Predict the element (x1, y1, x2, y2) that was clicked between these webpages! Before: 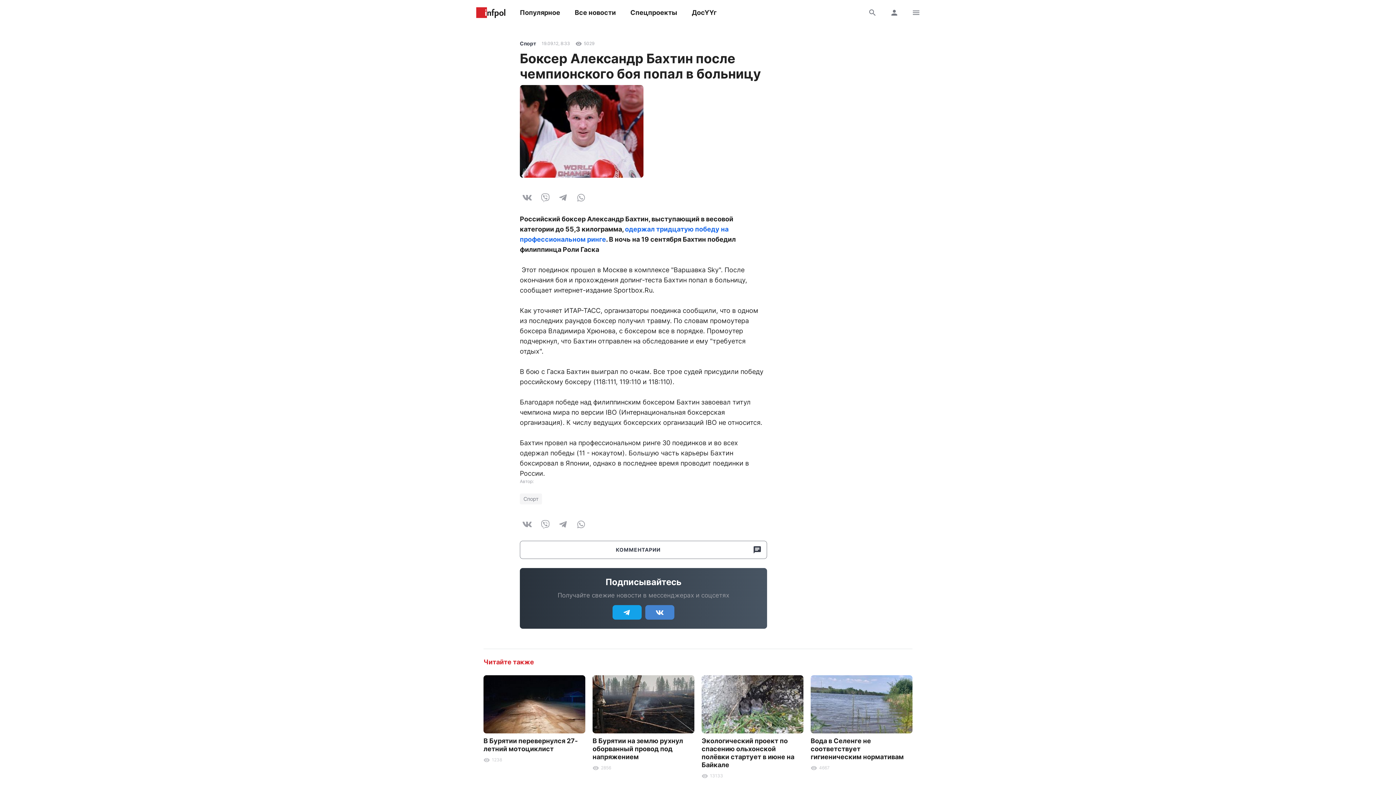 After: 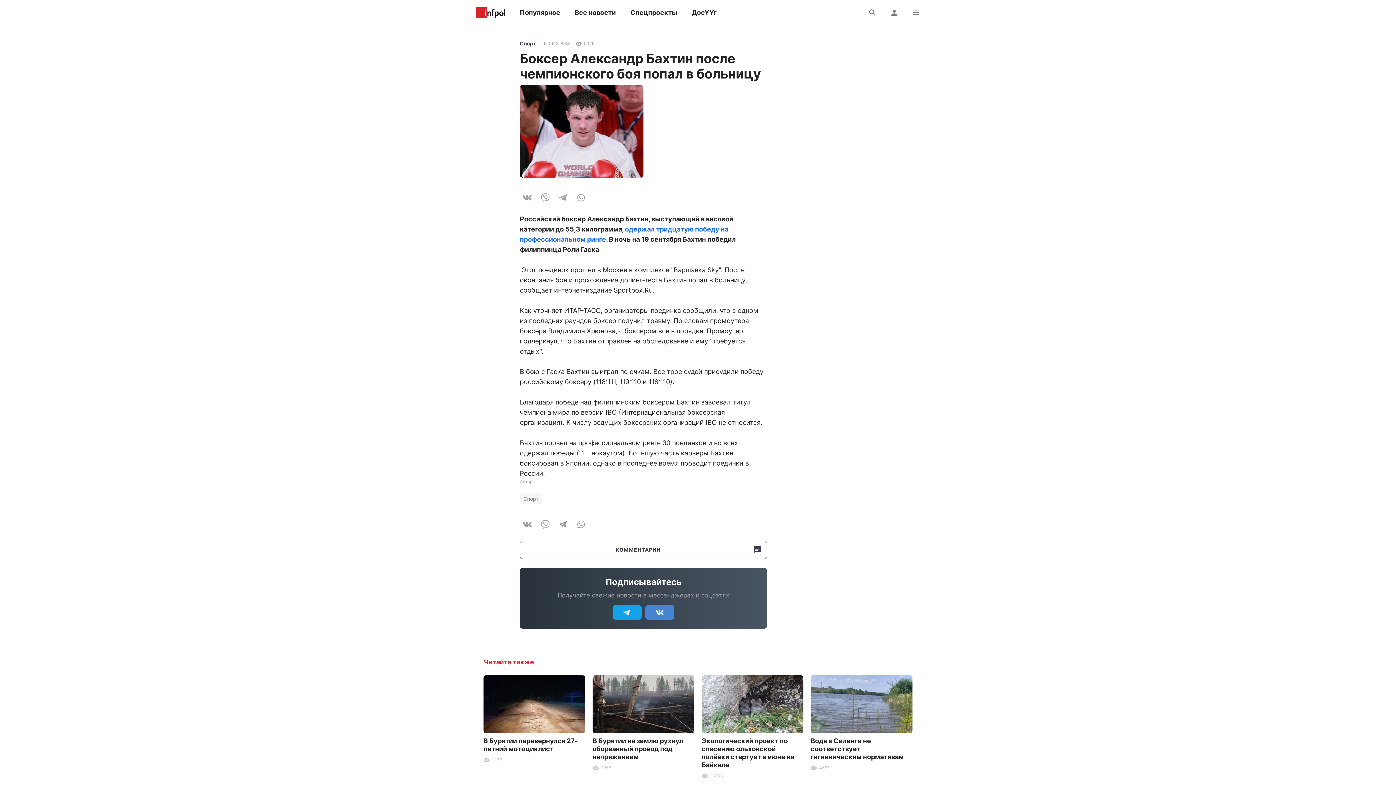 Action: bbox: (556, 190, 570, 205)